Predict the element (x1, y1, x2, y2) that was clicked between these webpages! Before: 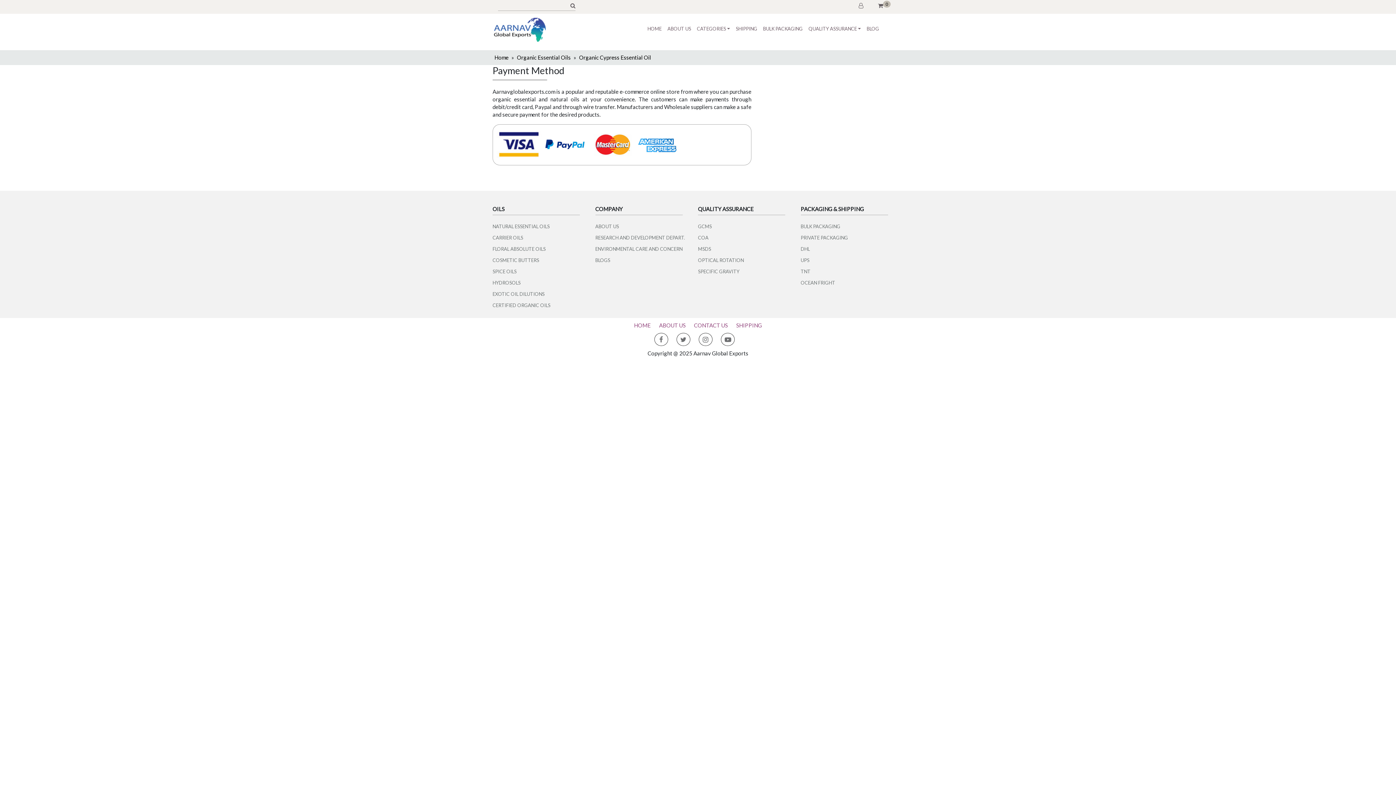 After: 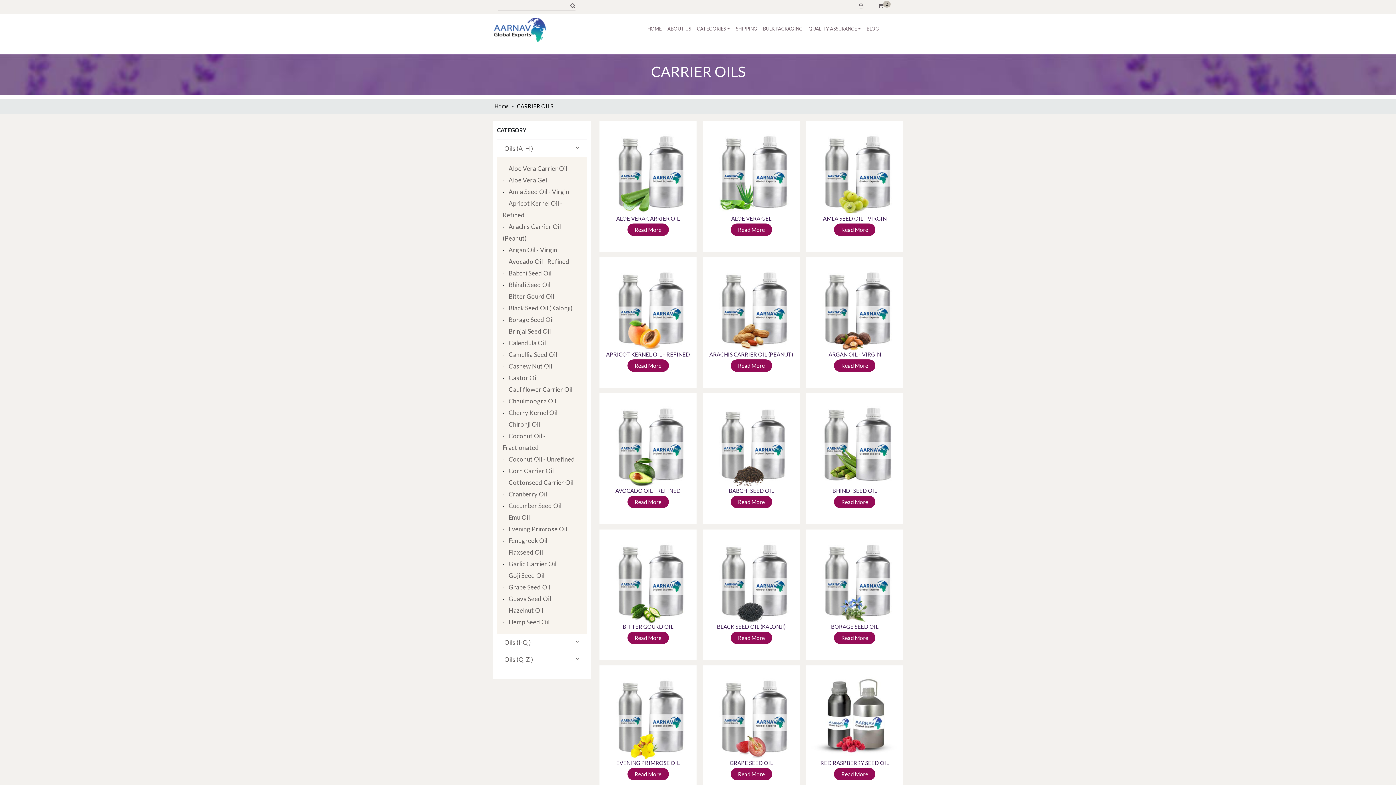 Action: bbox: (492, 234, 523, 240) label: CARRIER OILS